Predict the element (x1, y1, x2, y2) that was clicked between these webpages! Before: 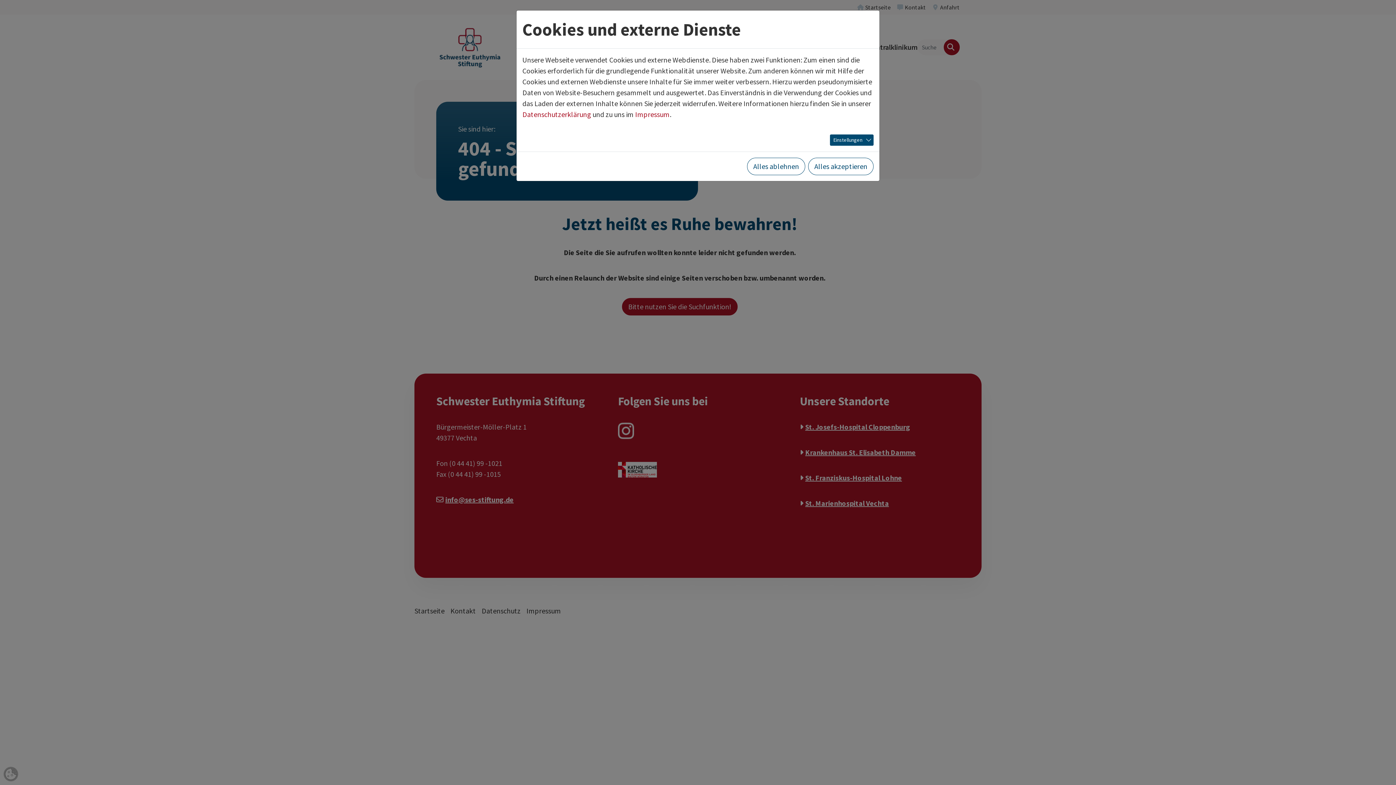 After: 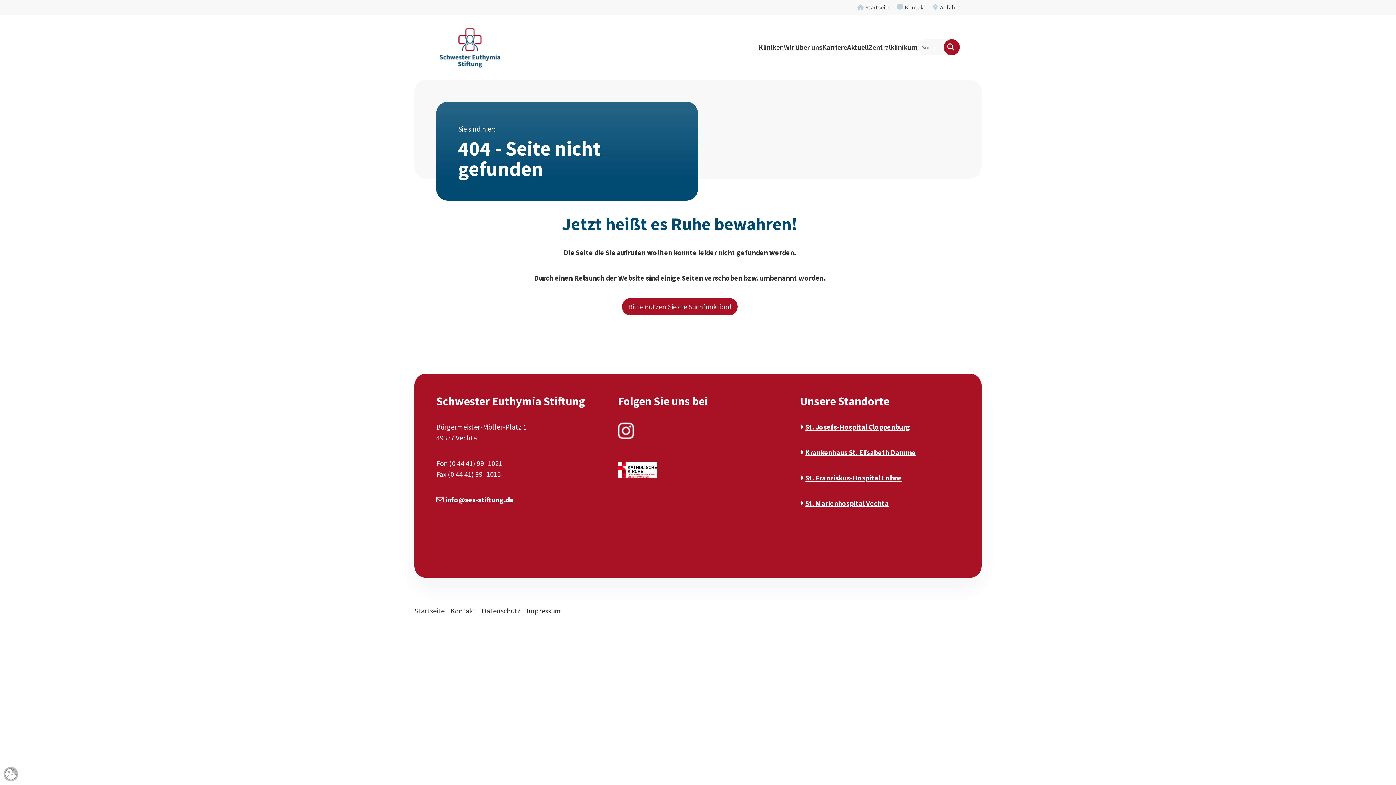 Action: bbox: (808, 157, 873, 175) label: Alles akzeptieren